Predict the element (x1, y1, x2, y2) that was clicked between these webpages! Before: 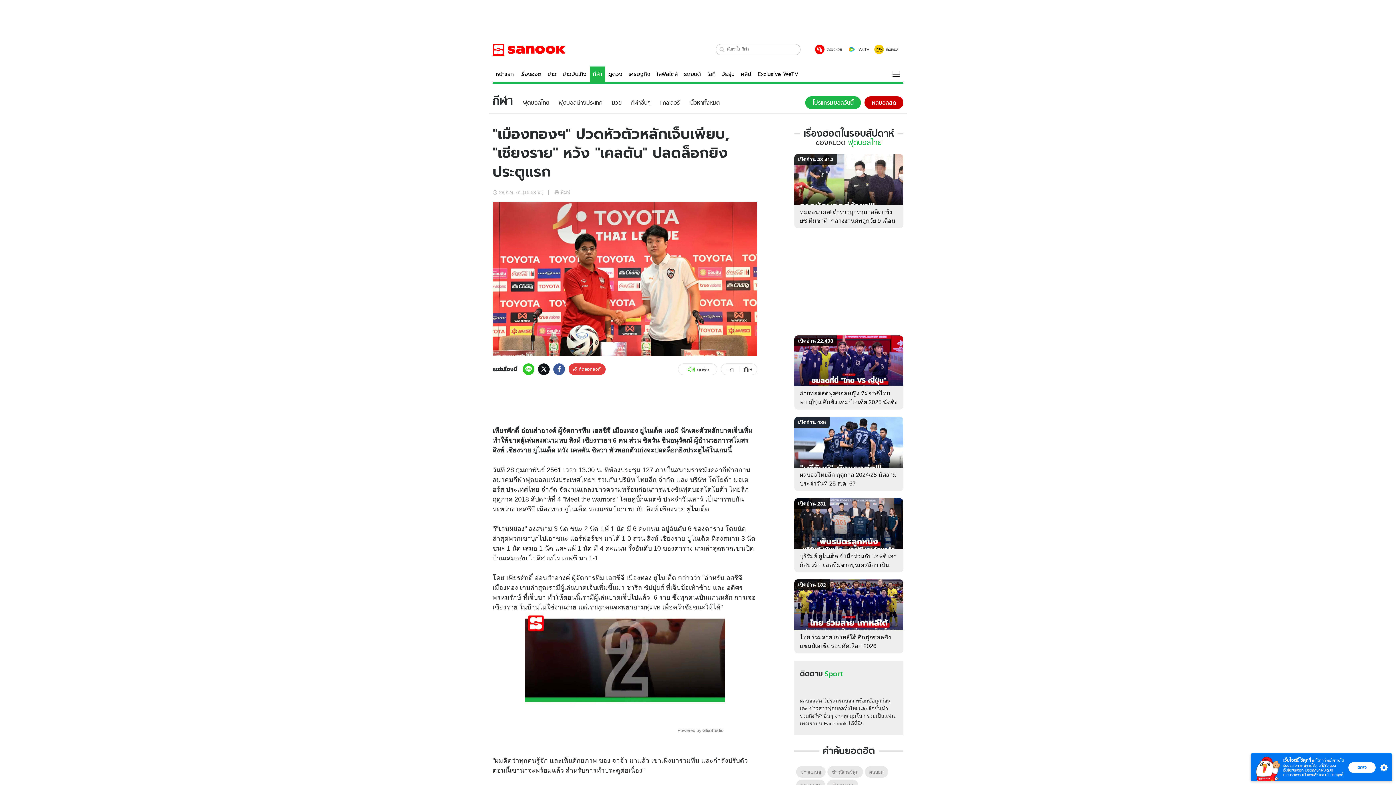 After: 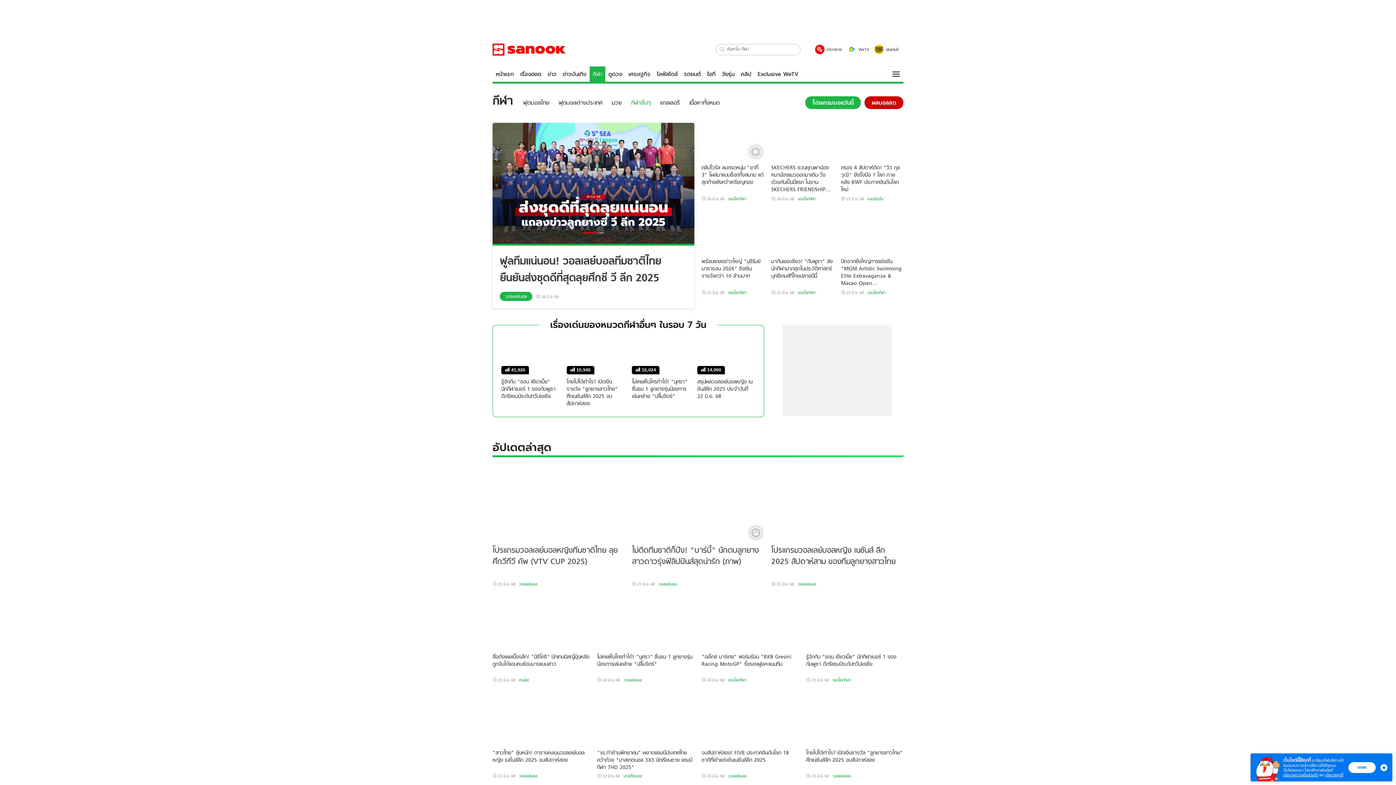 Action: bbox: (631, 99, 650, 106) label: กีฬาอื่นๆ